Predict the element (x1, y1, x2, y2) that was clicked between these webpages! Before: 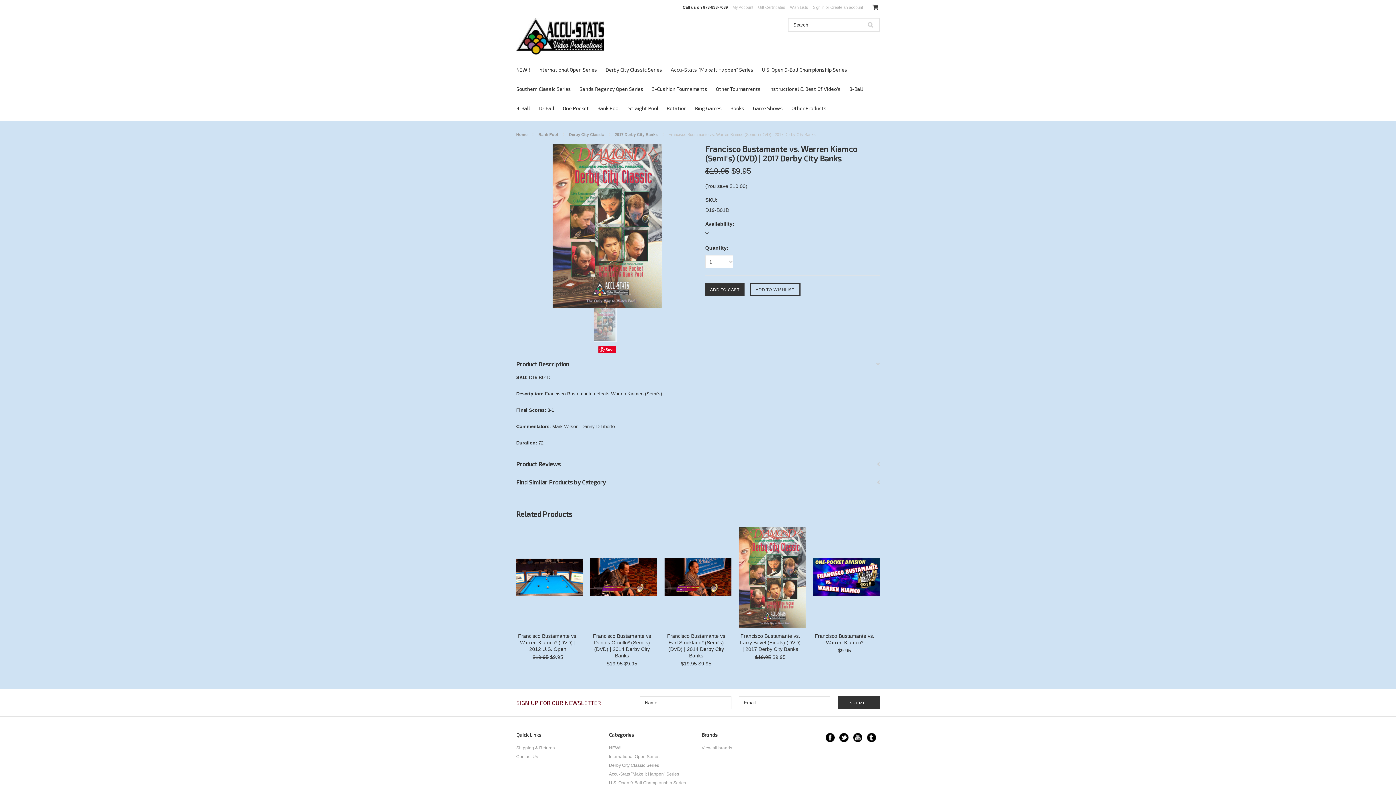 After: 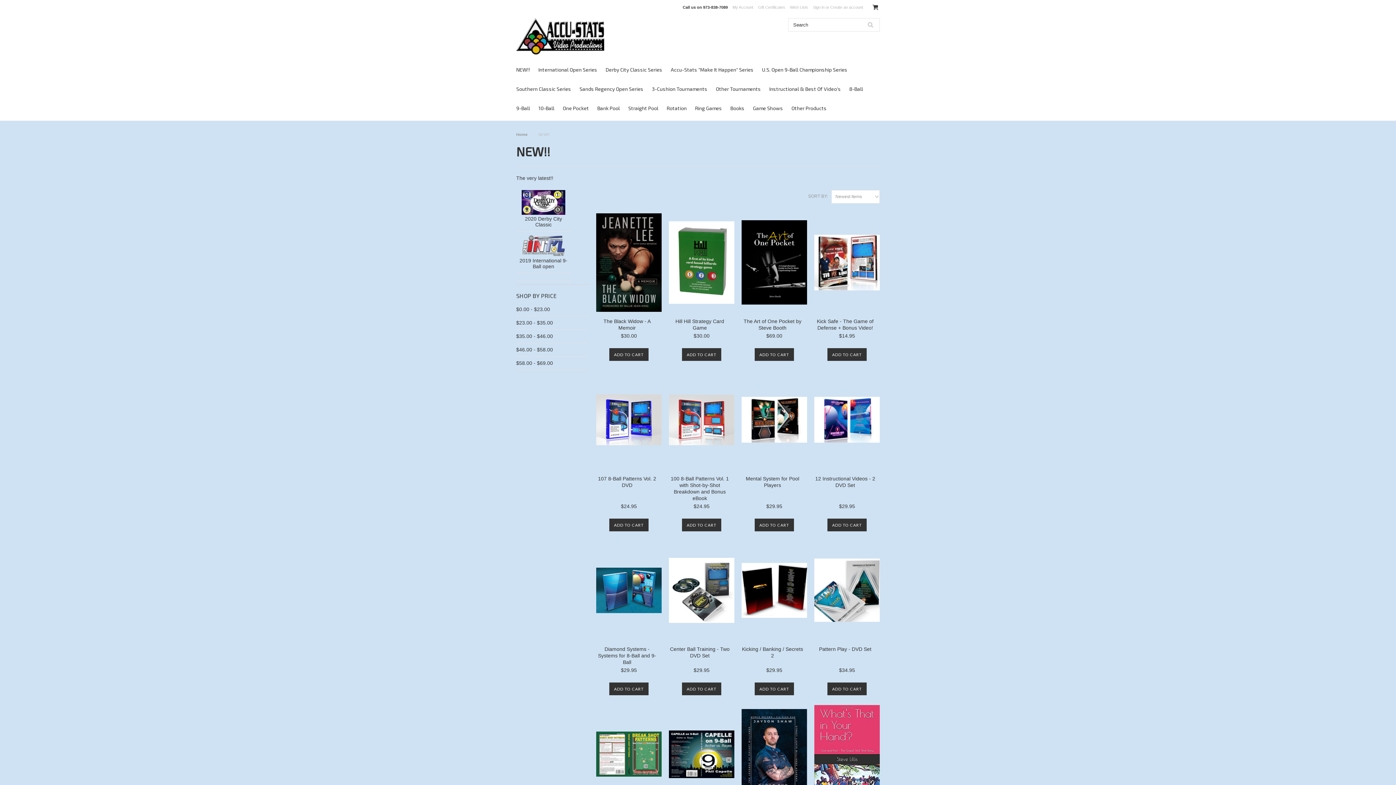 Action: bbox: (609, 745, 694, 750) label: NEW!!